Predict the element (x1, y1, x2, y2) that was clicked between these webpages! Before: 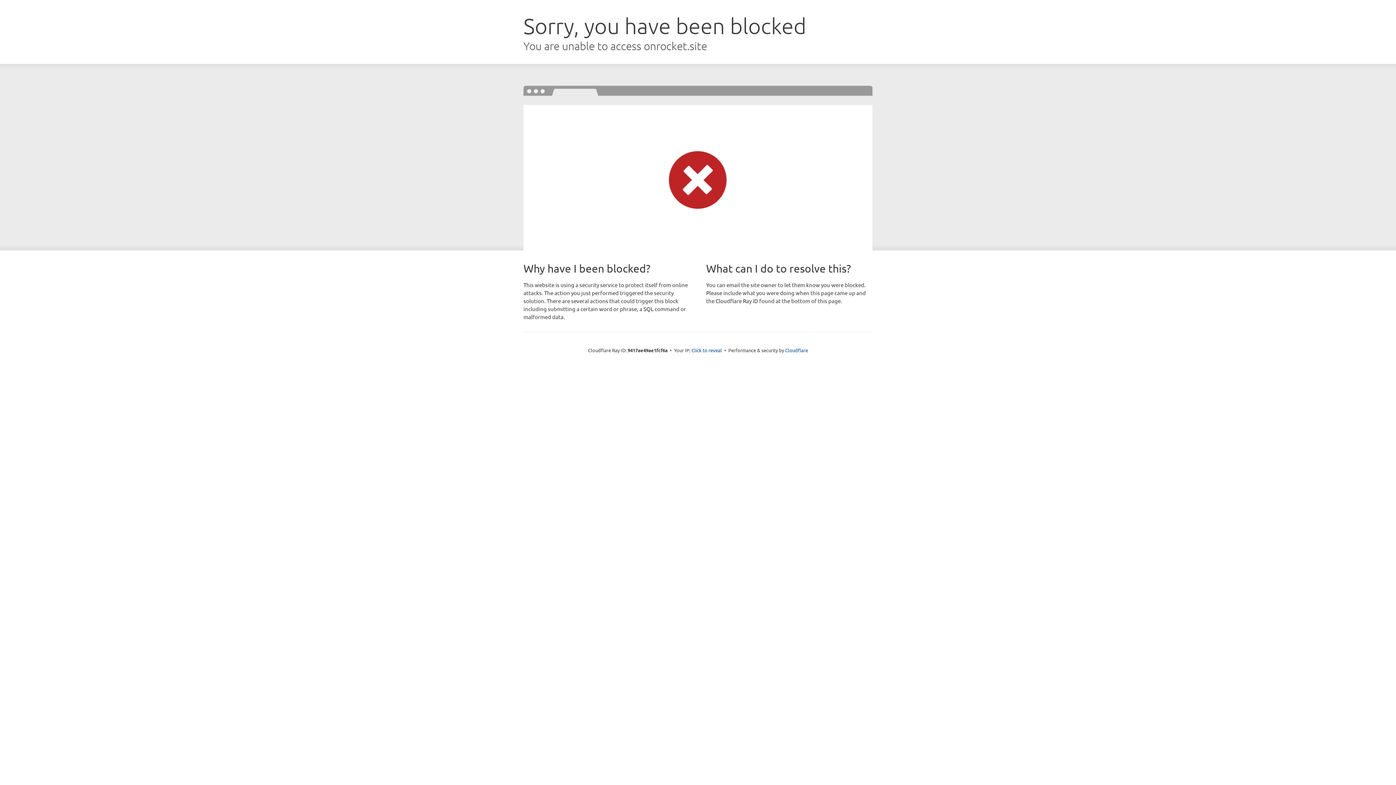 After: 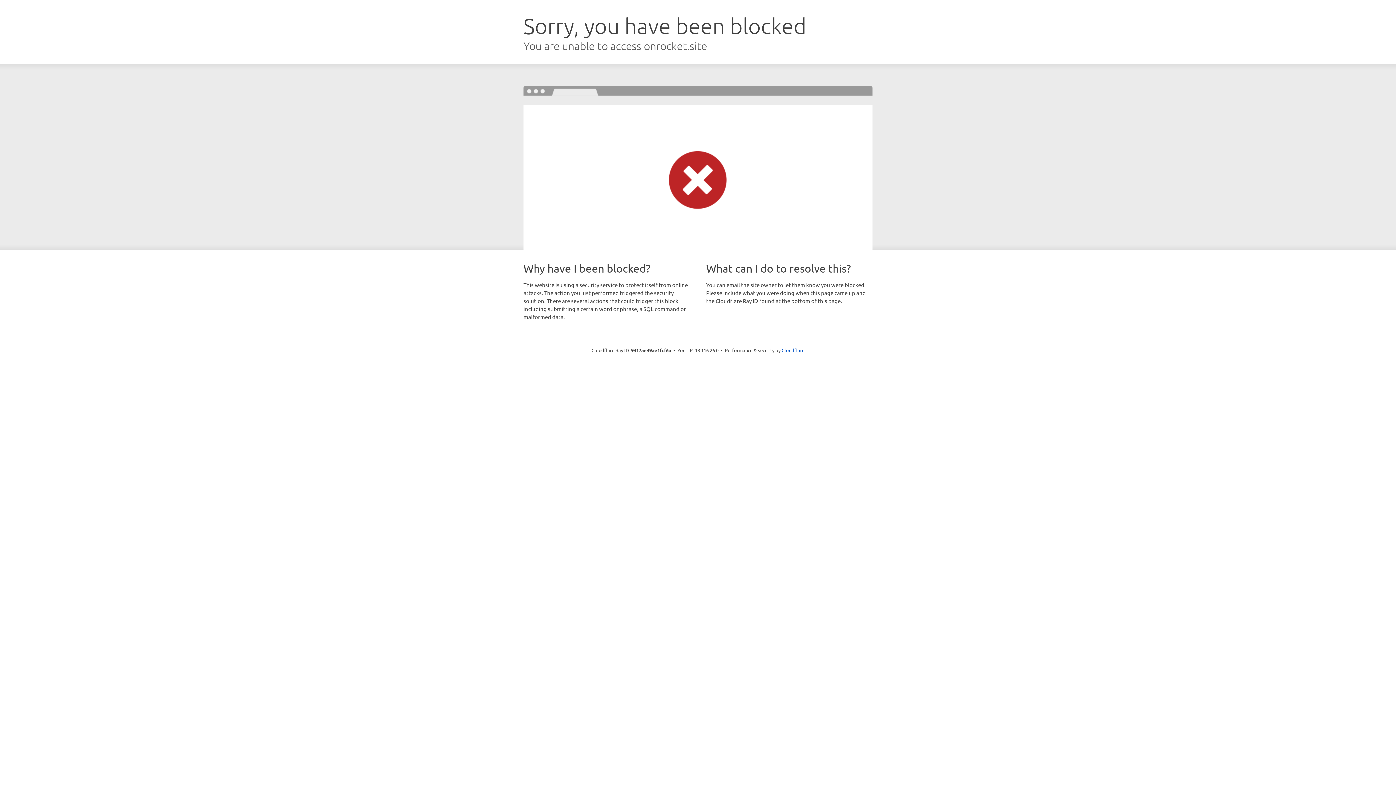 Action: bbox: (691, 346, 722, 353) label: Click to reveal